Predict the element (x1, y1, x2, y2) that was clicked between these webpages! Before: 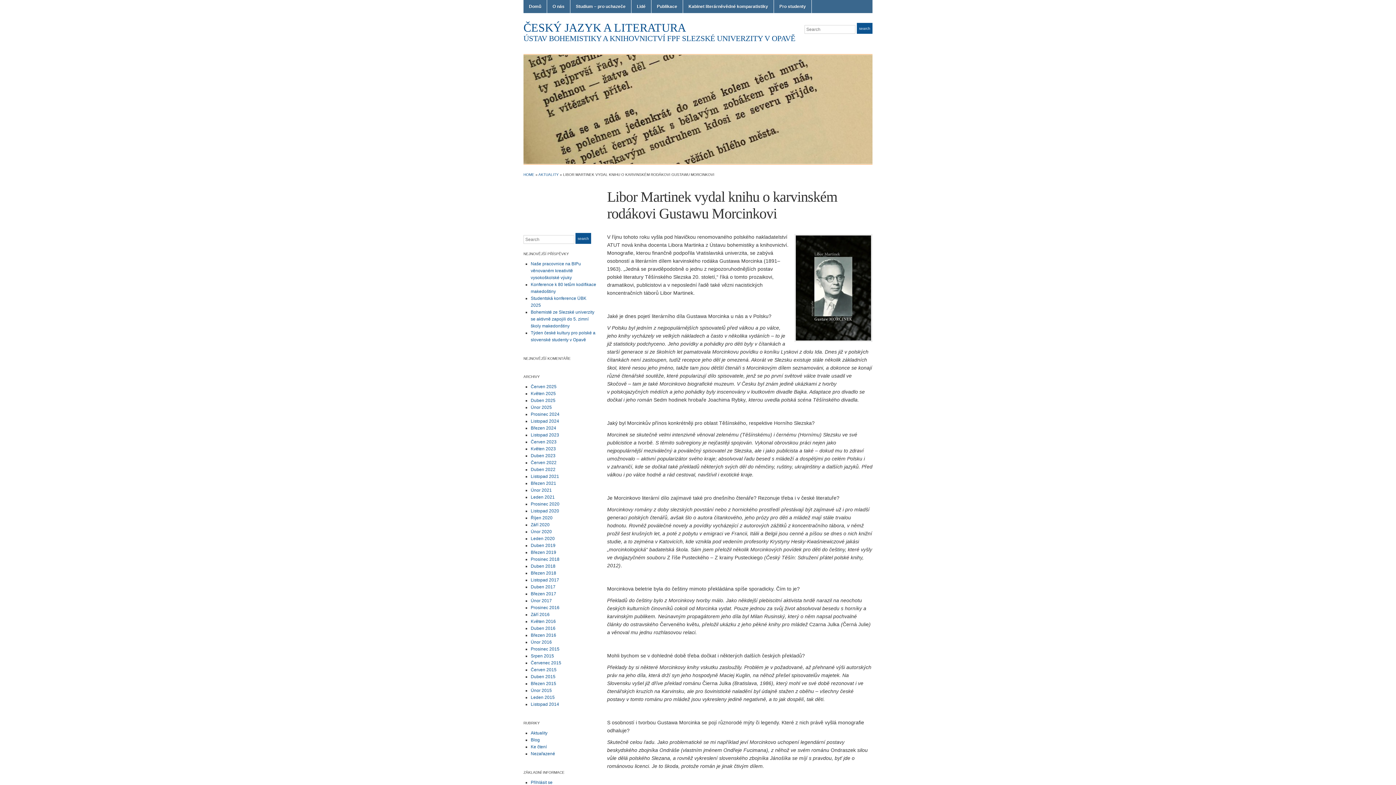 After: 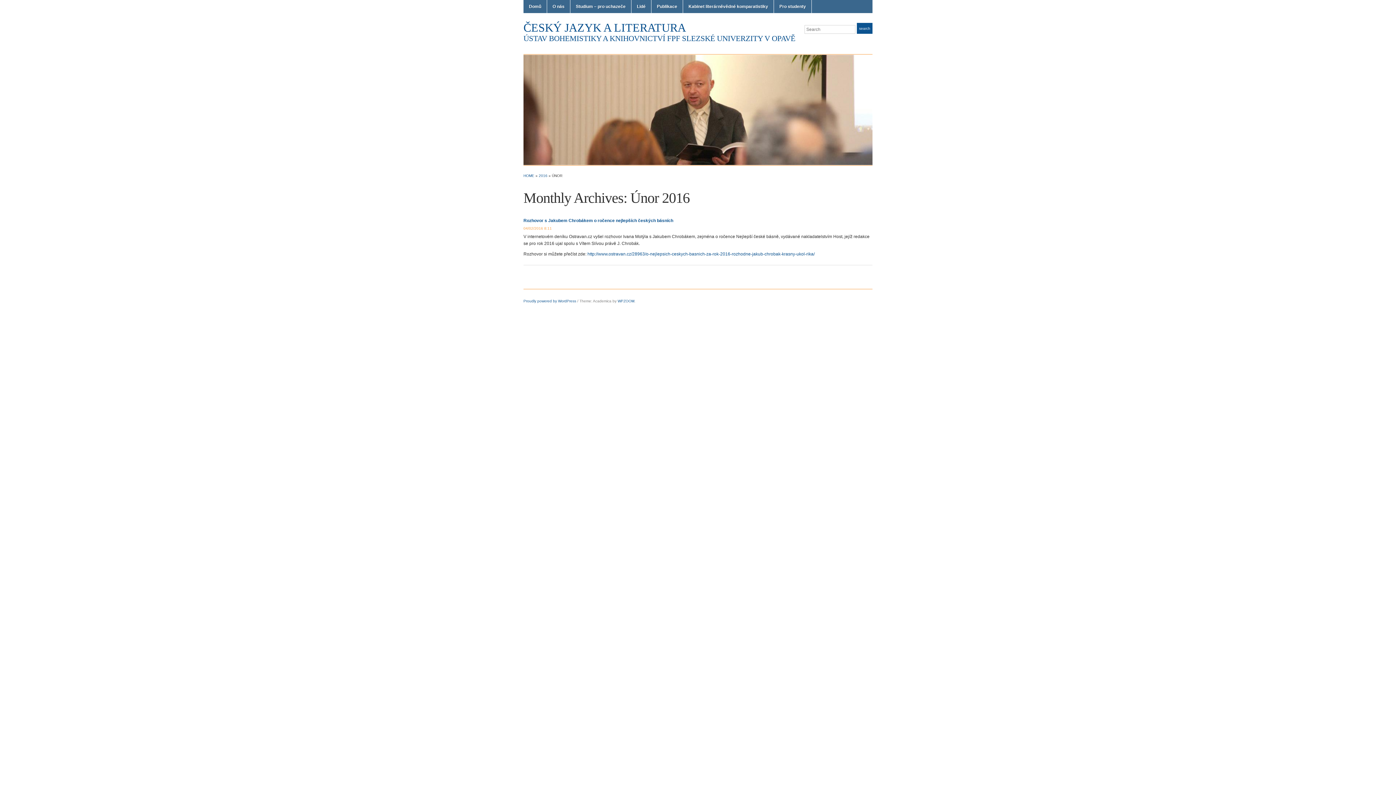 Action: bbox: (530, 640, 552, 645) label: Únor 2016